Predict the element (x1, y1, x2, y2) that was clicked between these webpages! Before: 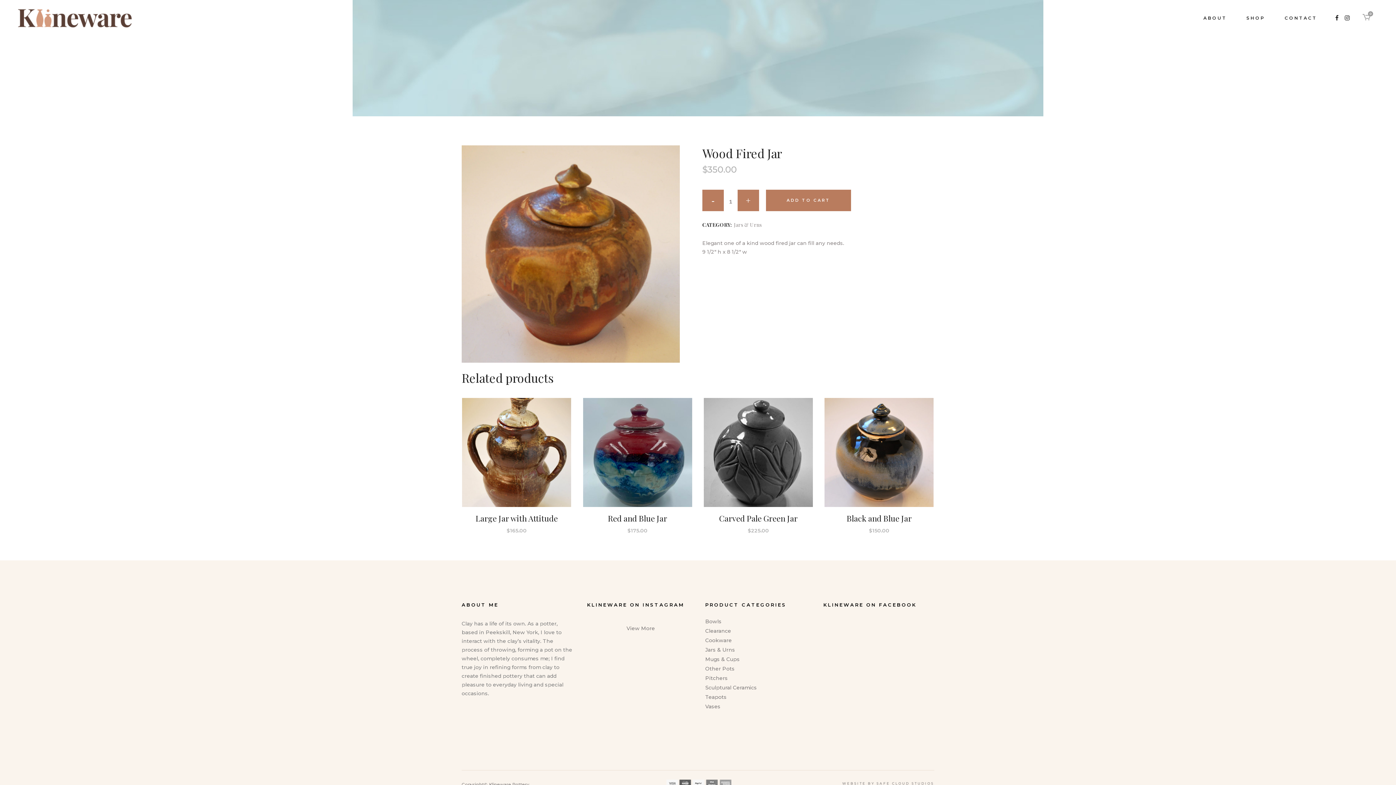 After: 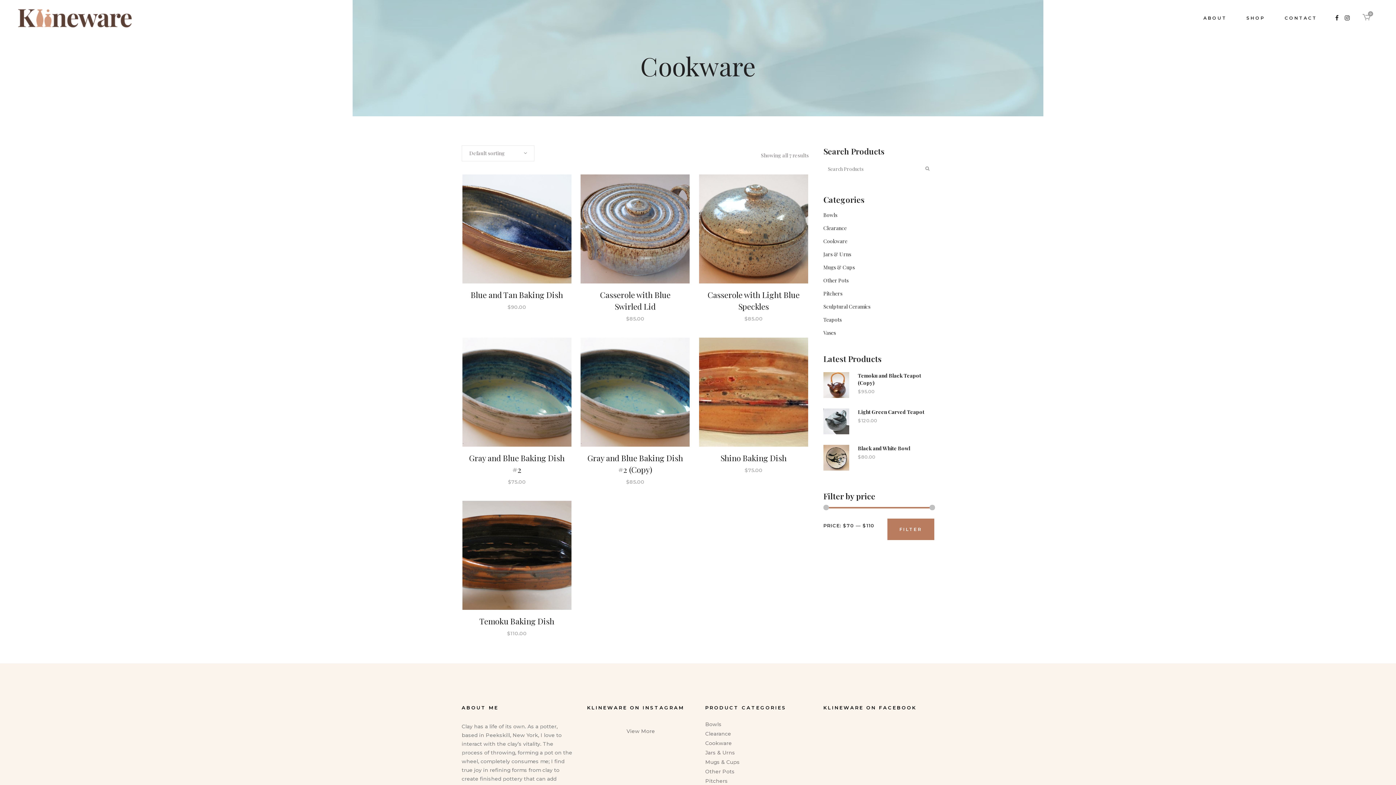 Action: label: Cookware bbox: (705, 637, 732, 644)